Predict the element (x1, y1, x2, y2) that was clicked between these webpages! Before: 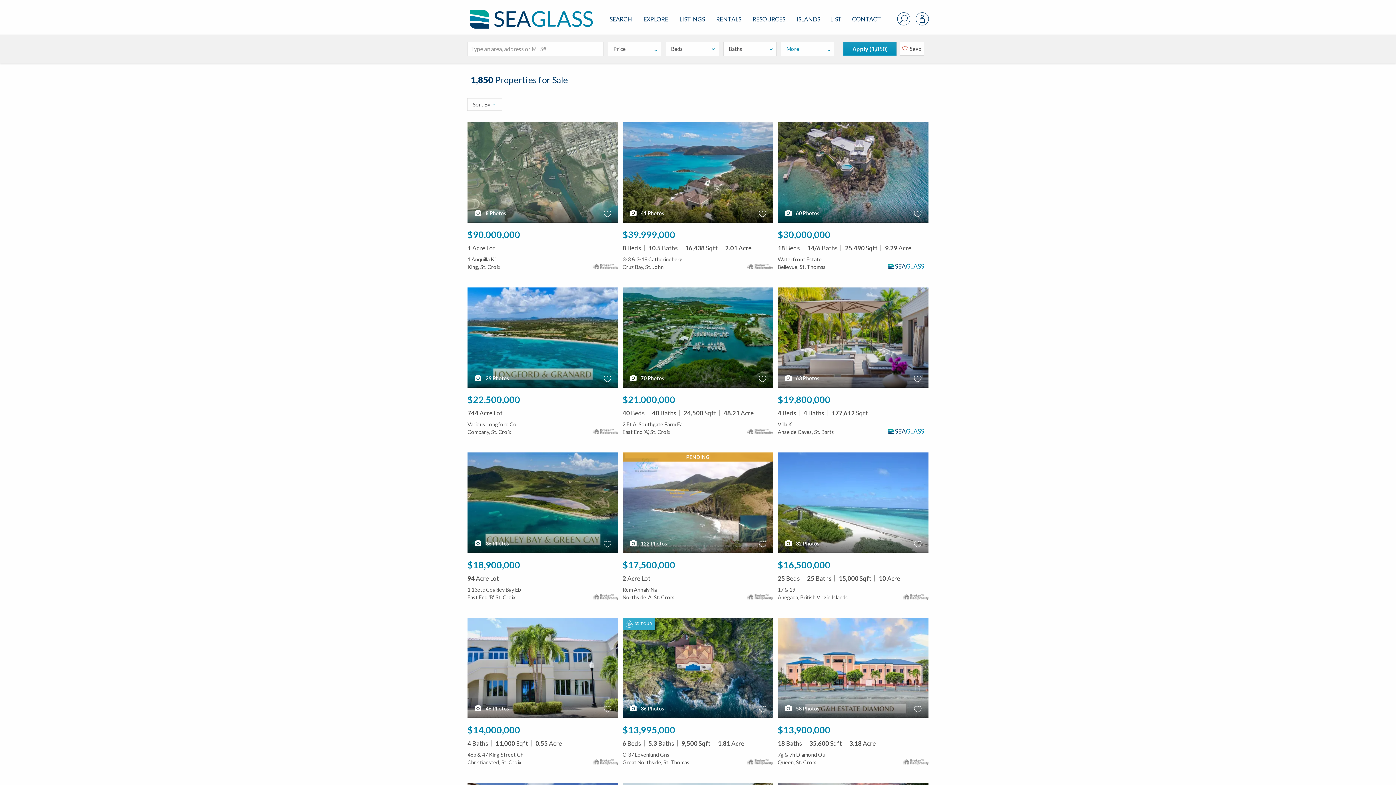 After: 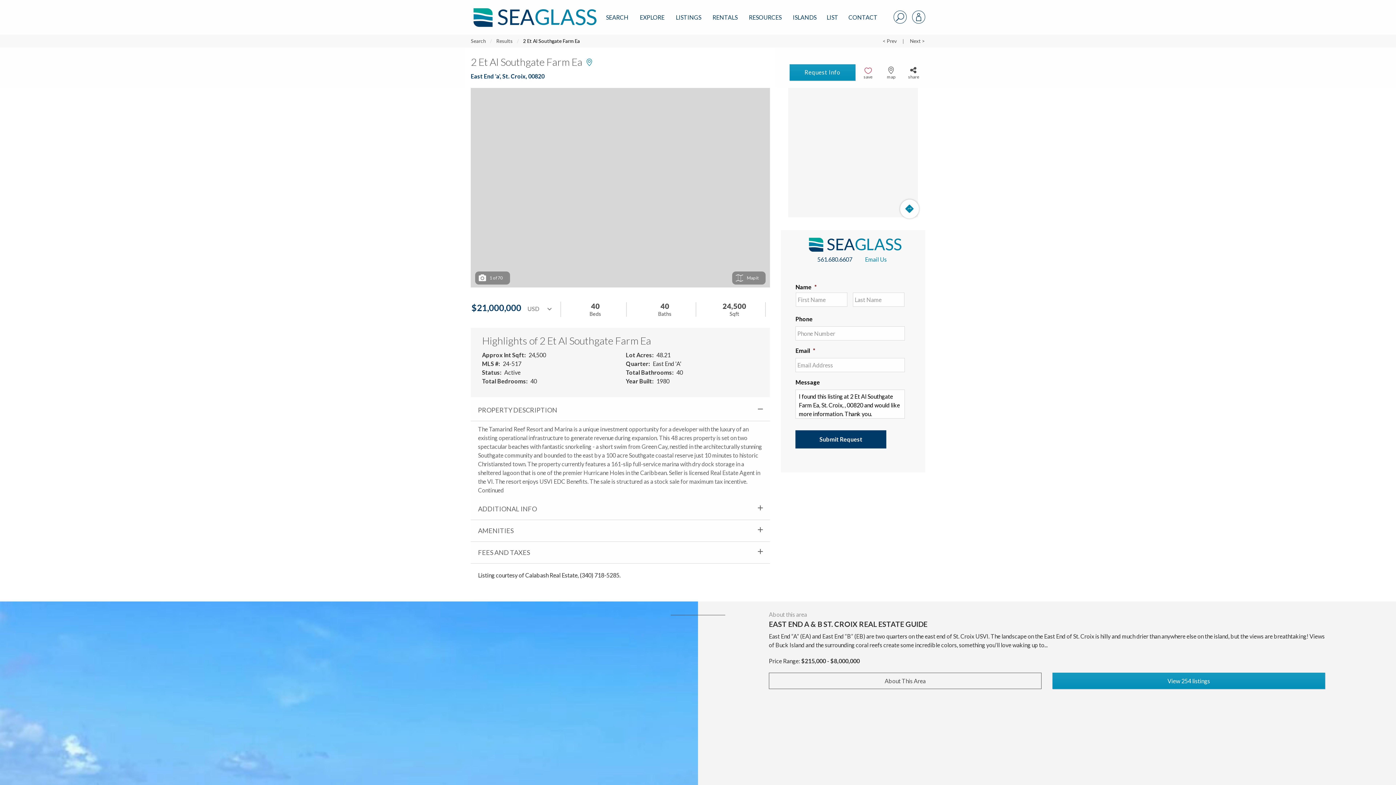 Action: label: $21,000,000 bbox: (622, 394, 675, 405)